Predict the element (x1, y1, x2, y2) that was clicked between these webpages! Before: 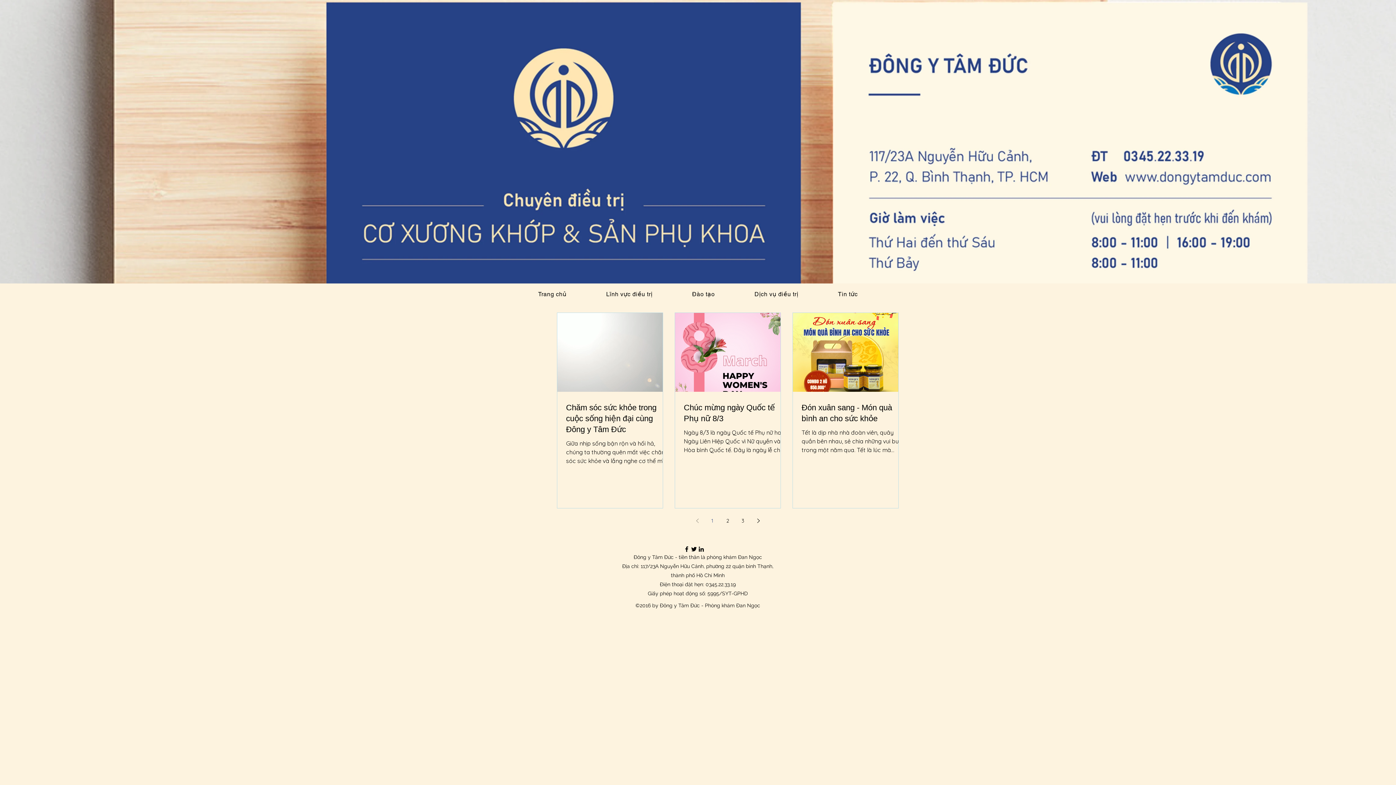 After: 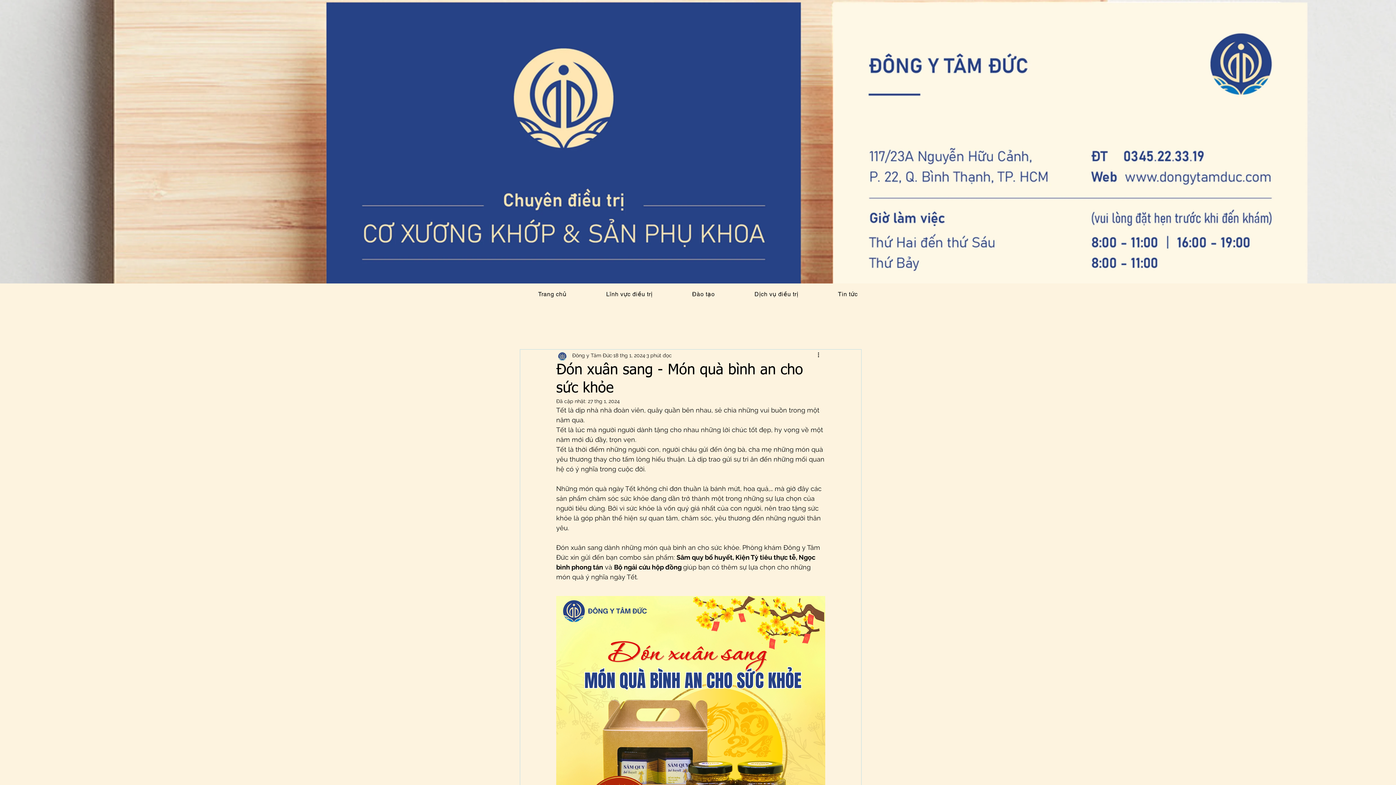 Action: label: Đón xuân sang - Món quà bình an cho sức khỏe bbox: (801, 402, 907, 424)